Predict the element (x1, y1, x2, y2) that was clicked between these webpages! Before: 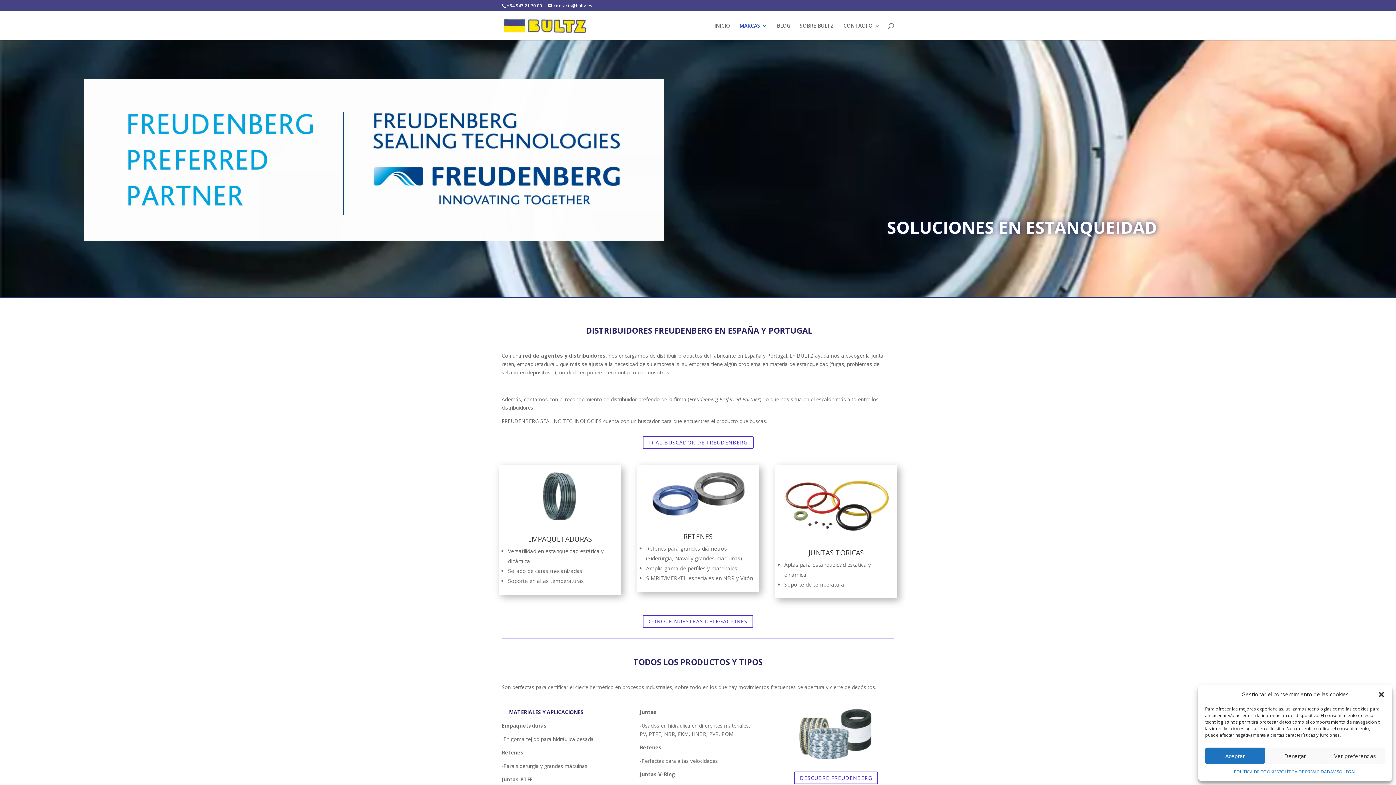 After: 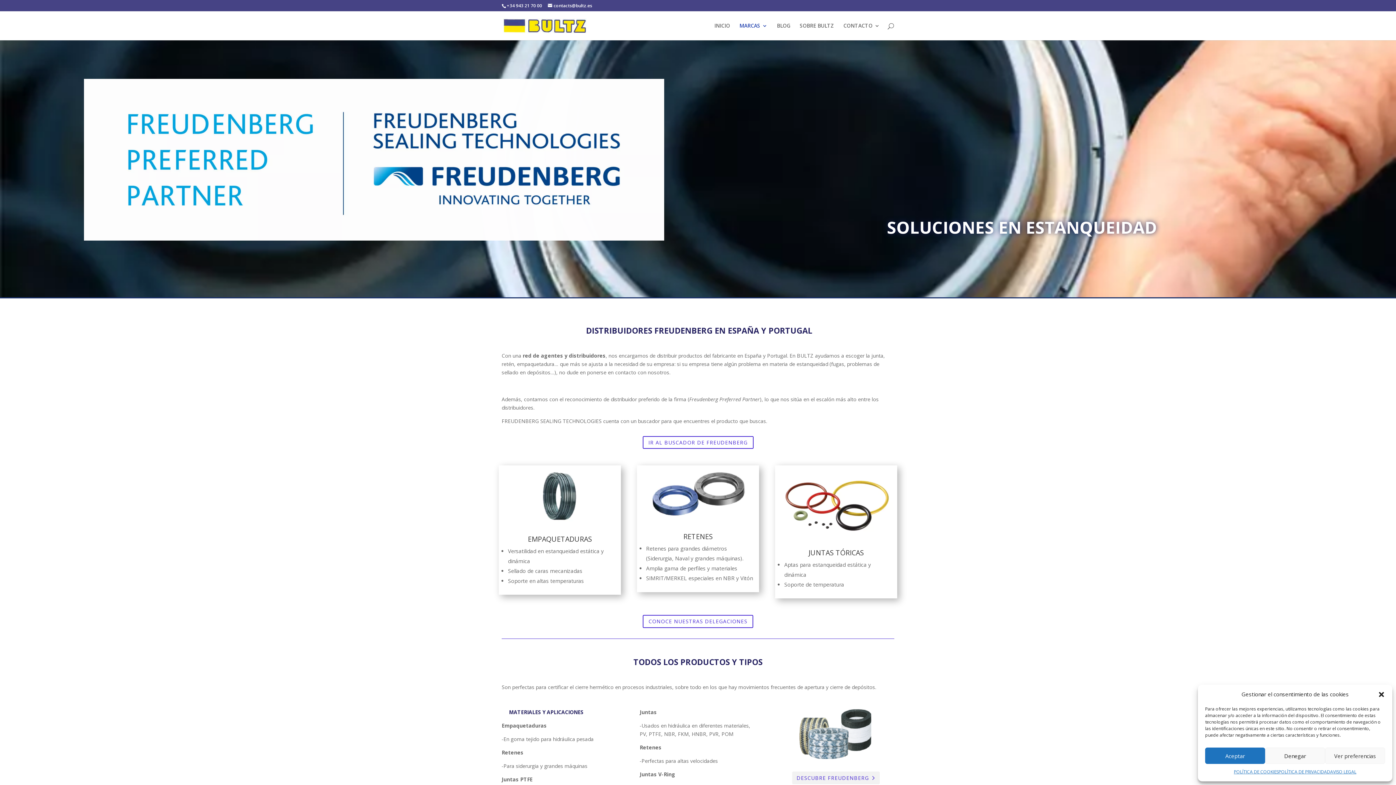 Action: label: DESCUBRE FREUDENBERG bbox: (794, 771, 878, 784)